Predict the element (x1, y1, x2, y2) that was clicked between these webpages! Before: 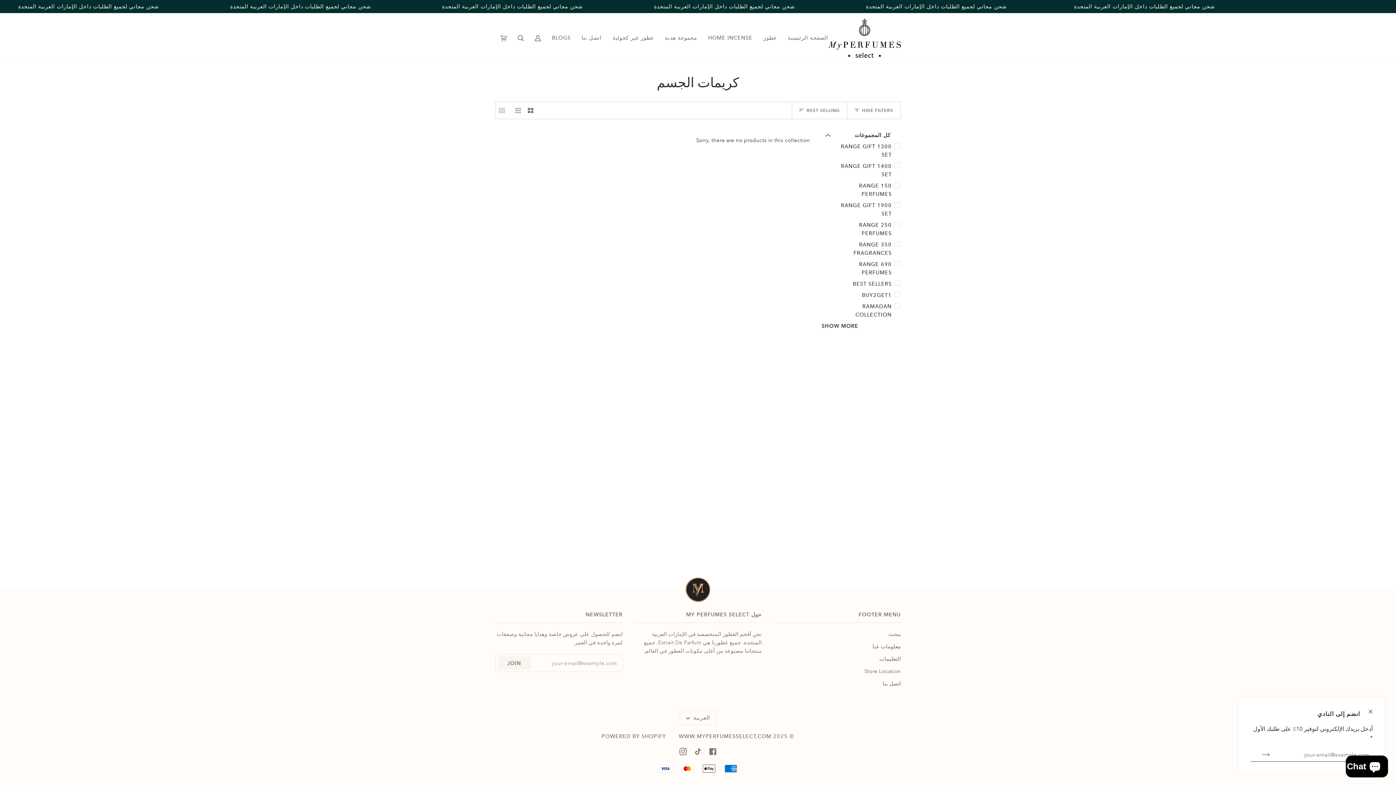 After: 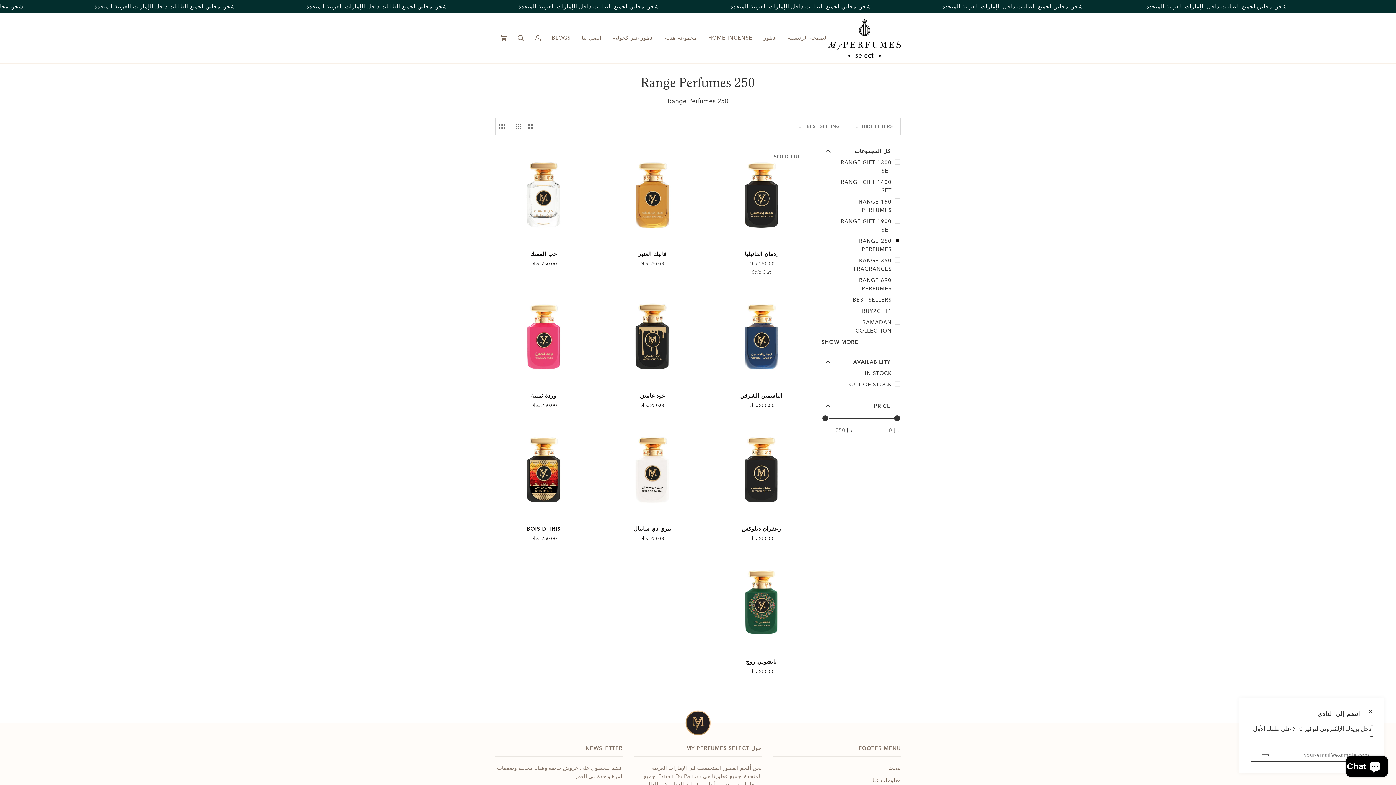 Action: bbox: (821, 219, 901, 239) label: 250 RANGE PERFUMES